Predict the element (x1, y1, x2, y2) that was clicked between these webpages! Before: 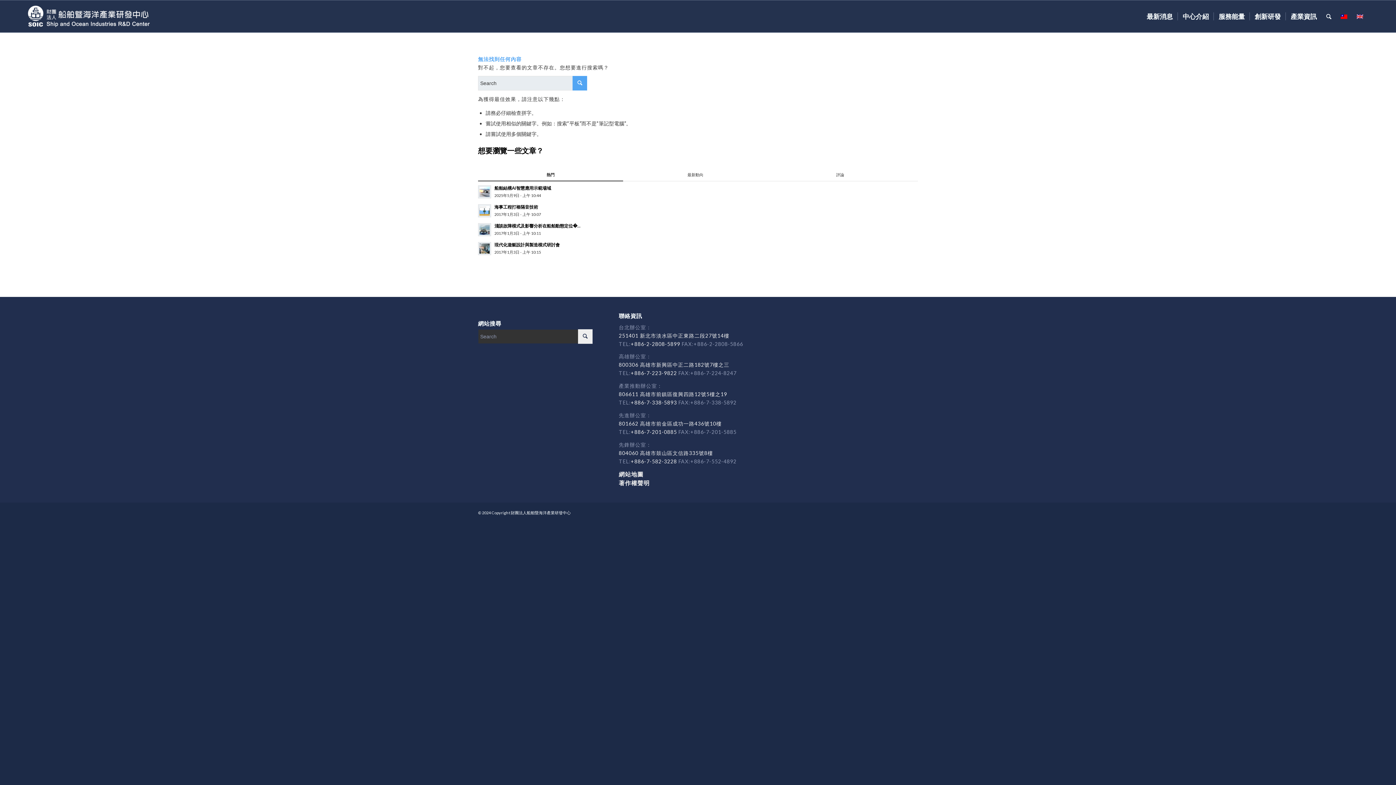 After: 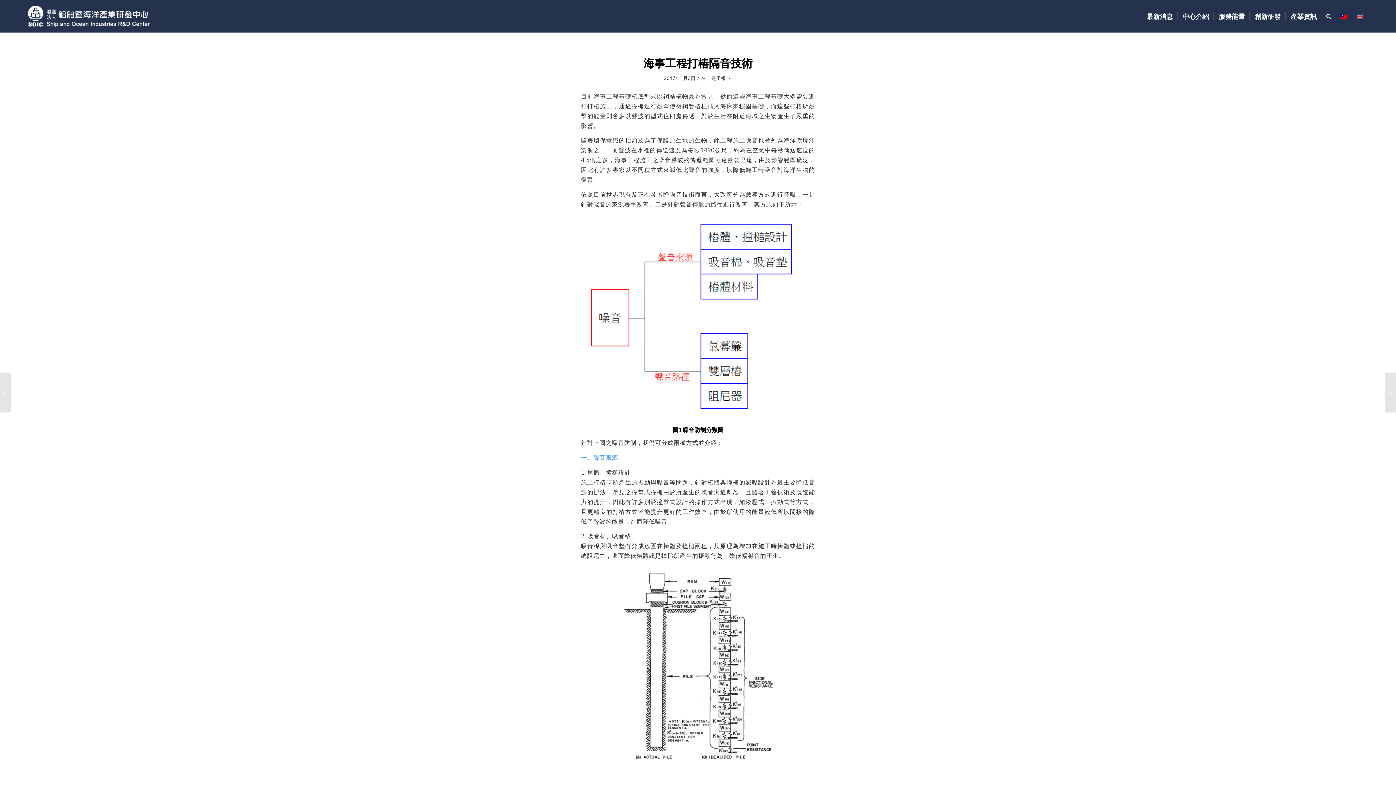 Action: bbox: (478, 202, 918, 218) label: 海事工程打樁隔音技術
2017年1月3日 - 上午 10:07